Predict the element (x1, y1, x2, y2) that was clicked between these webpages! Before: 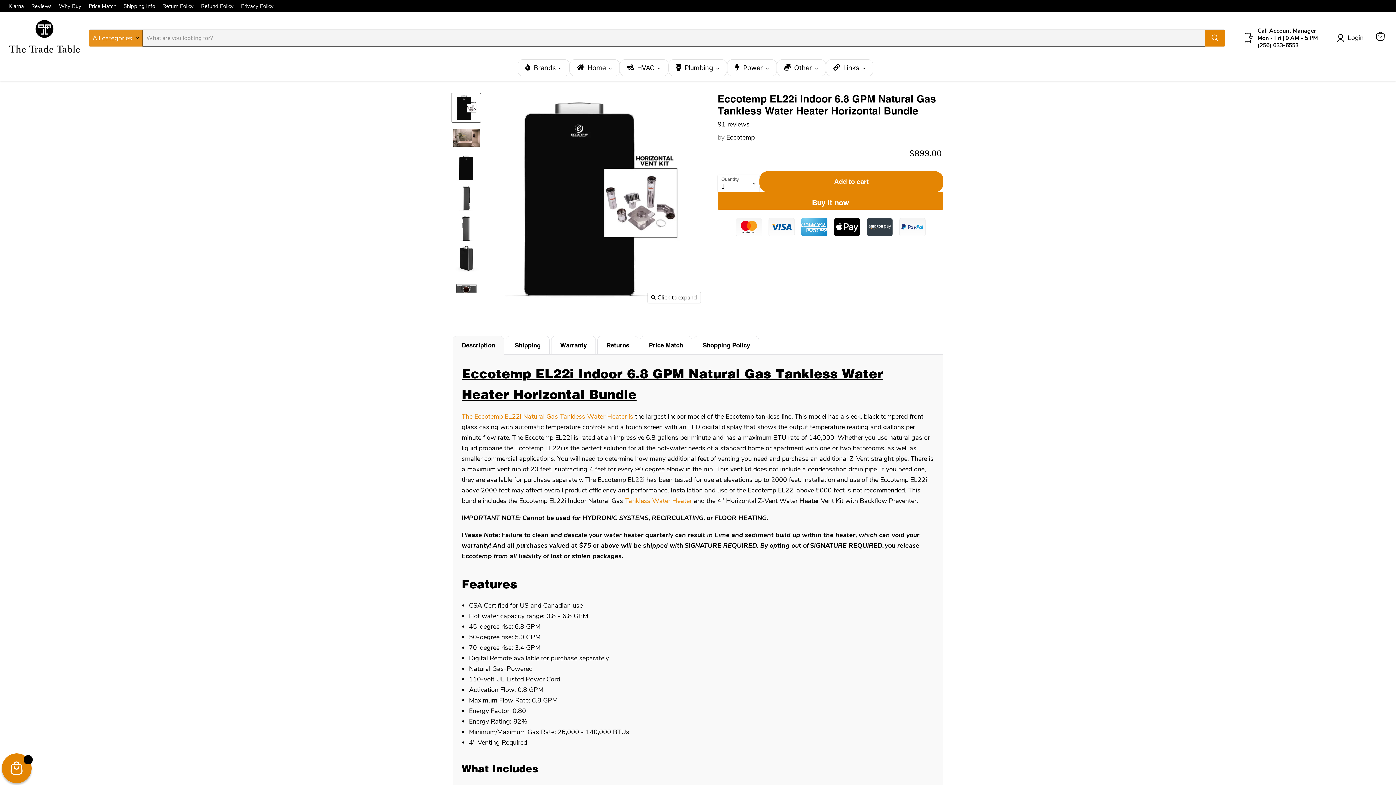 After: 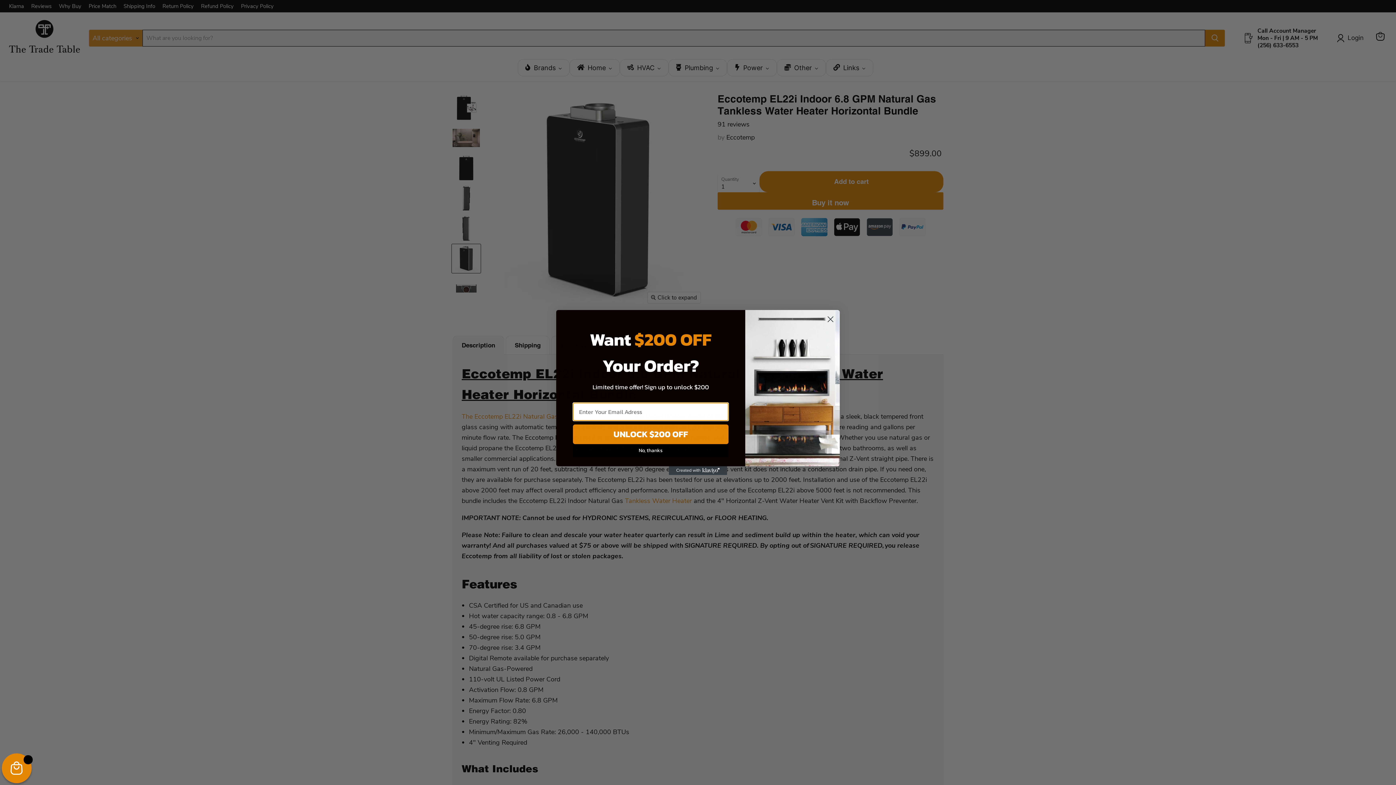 Action: bbox: (452, 244, 480, 273) label: Eccotemp EL22i Indoor 6.8 GPM Natural Gas Tankless Water  thumbnail